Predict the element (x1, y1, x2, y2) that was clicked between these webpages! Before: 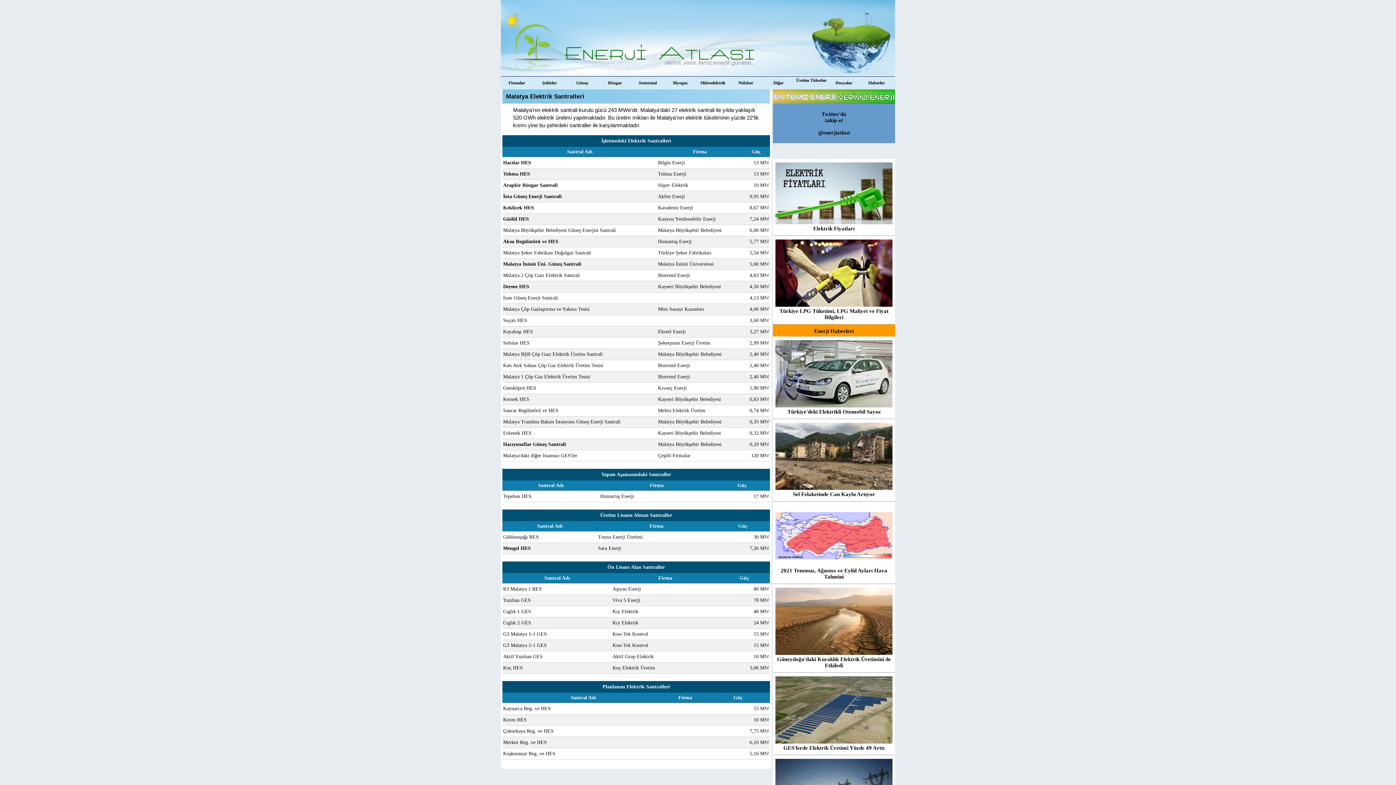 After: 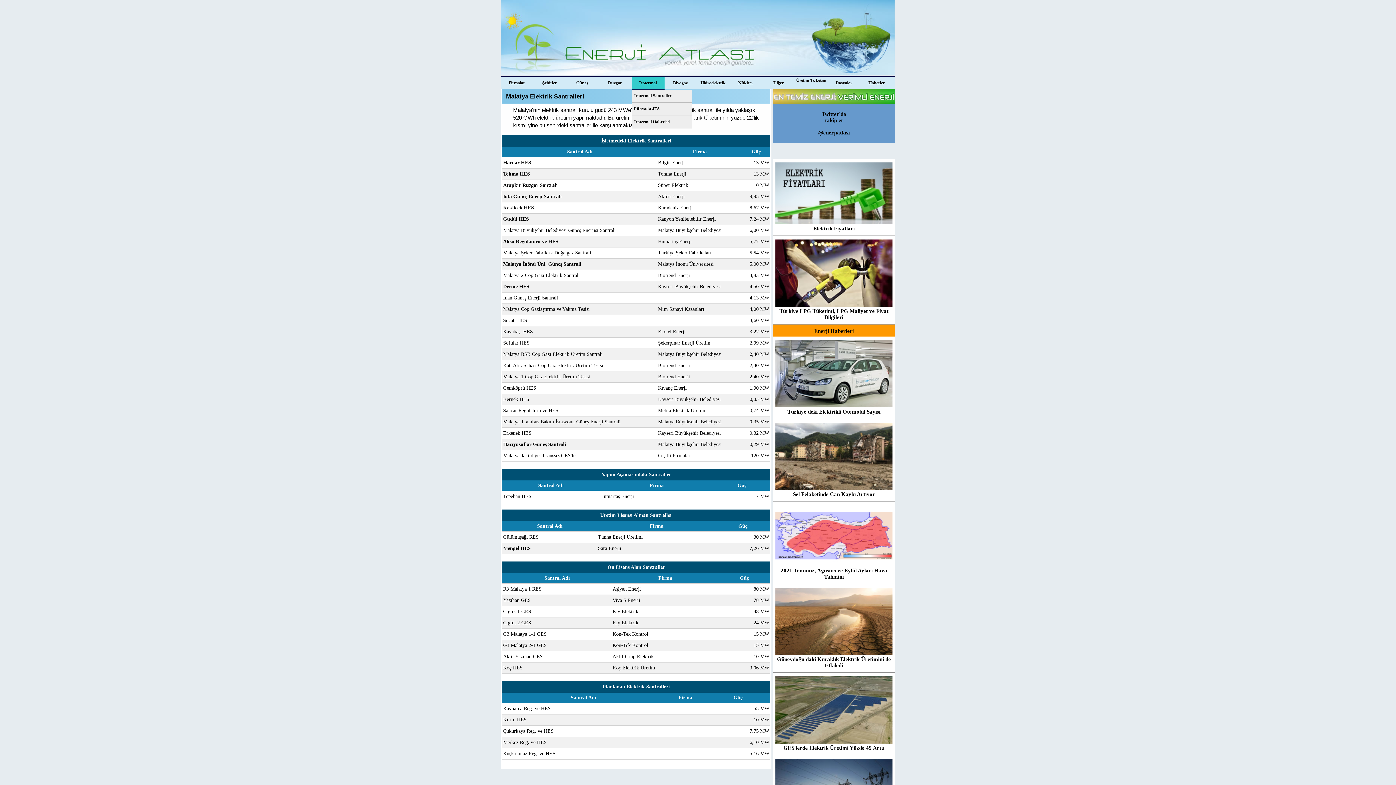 Action: bbox: (631, 76, 663, 89) label: Jeotermal